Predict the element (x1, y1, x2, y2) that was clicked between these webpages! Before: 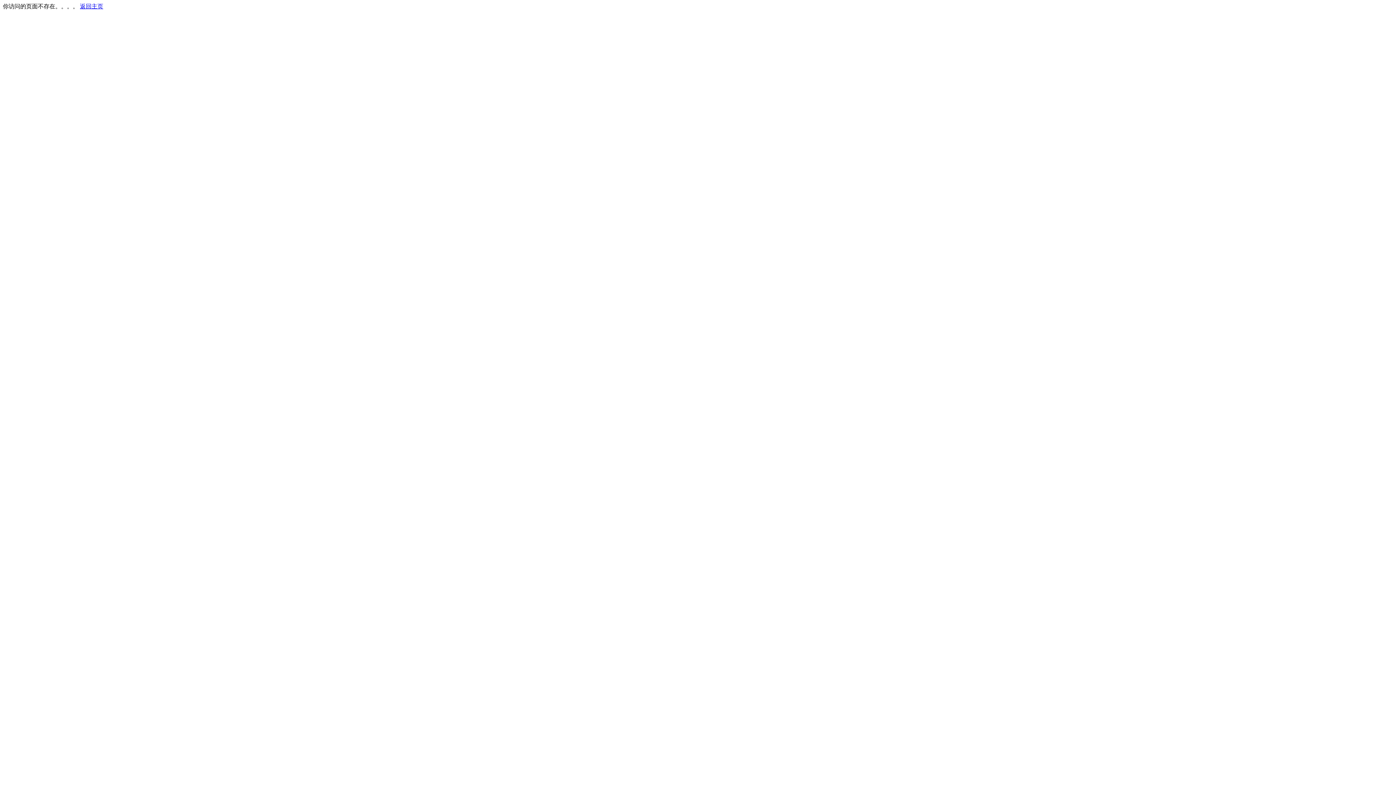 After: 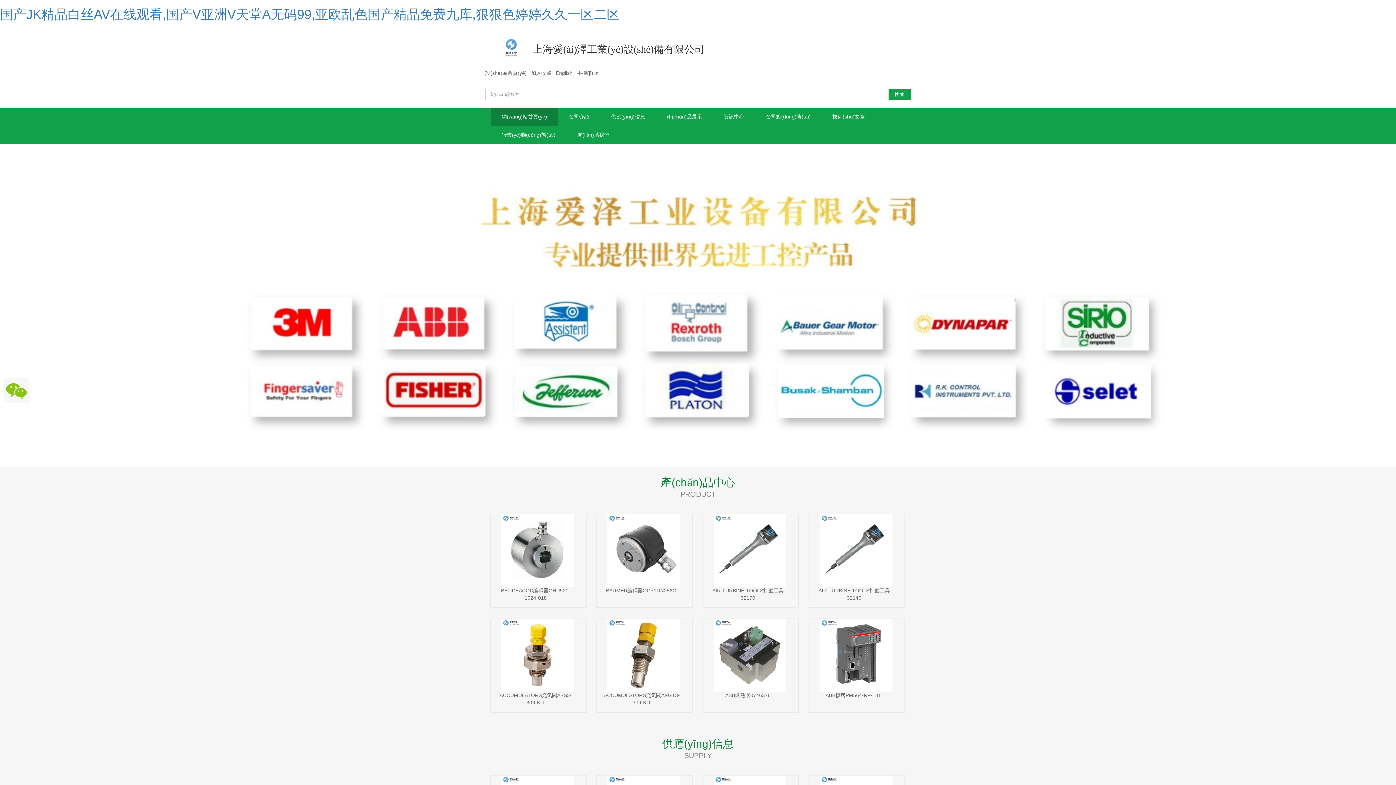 Action: label: 返回主页 bbox: (80, 3, 103, 9)